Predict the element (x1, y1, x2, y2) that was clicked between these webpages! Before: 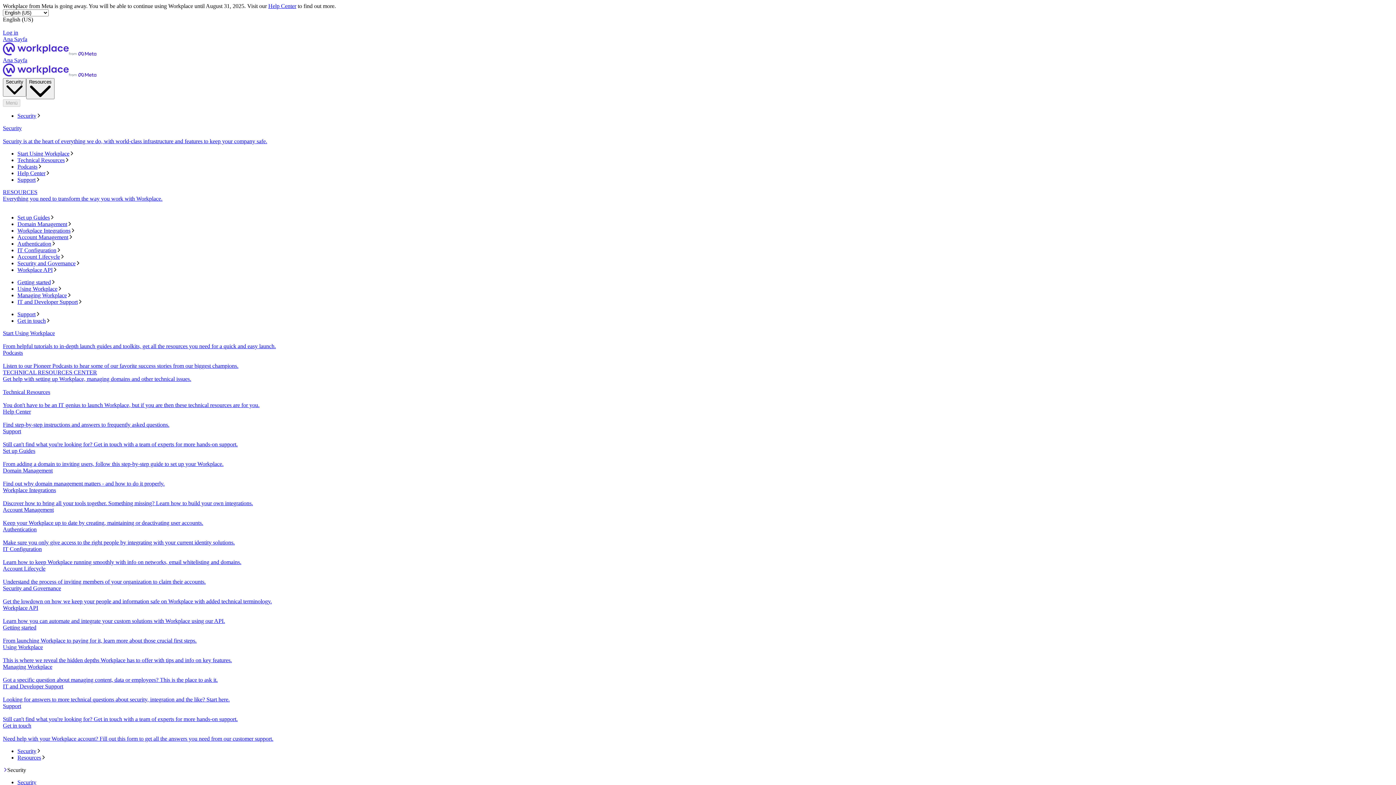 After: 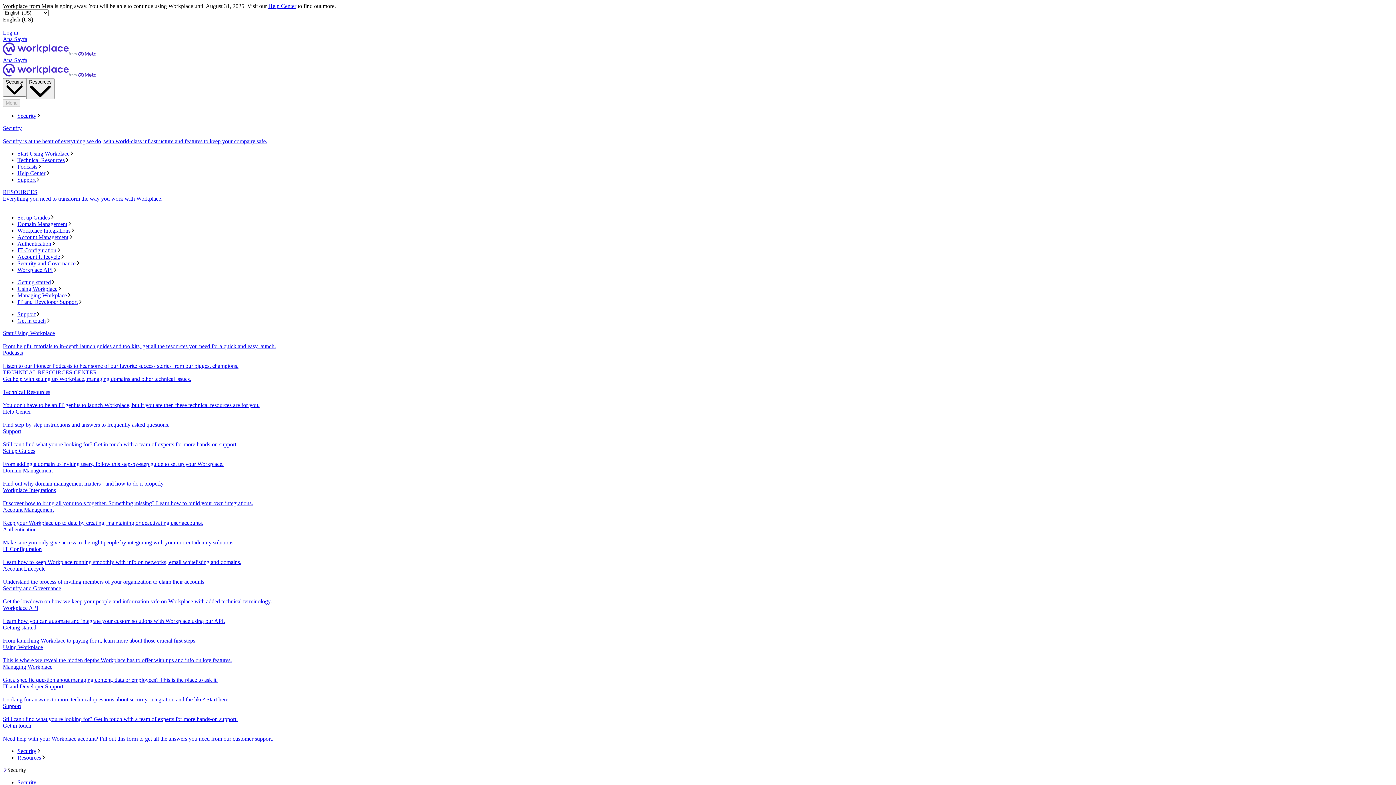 Action: label: IT Configuration bbox: (17, 247, 1393, 253)